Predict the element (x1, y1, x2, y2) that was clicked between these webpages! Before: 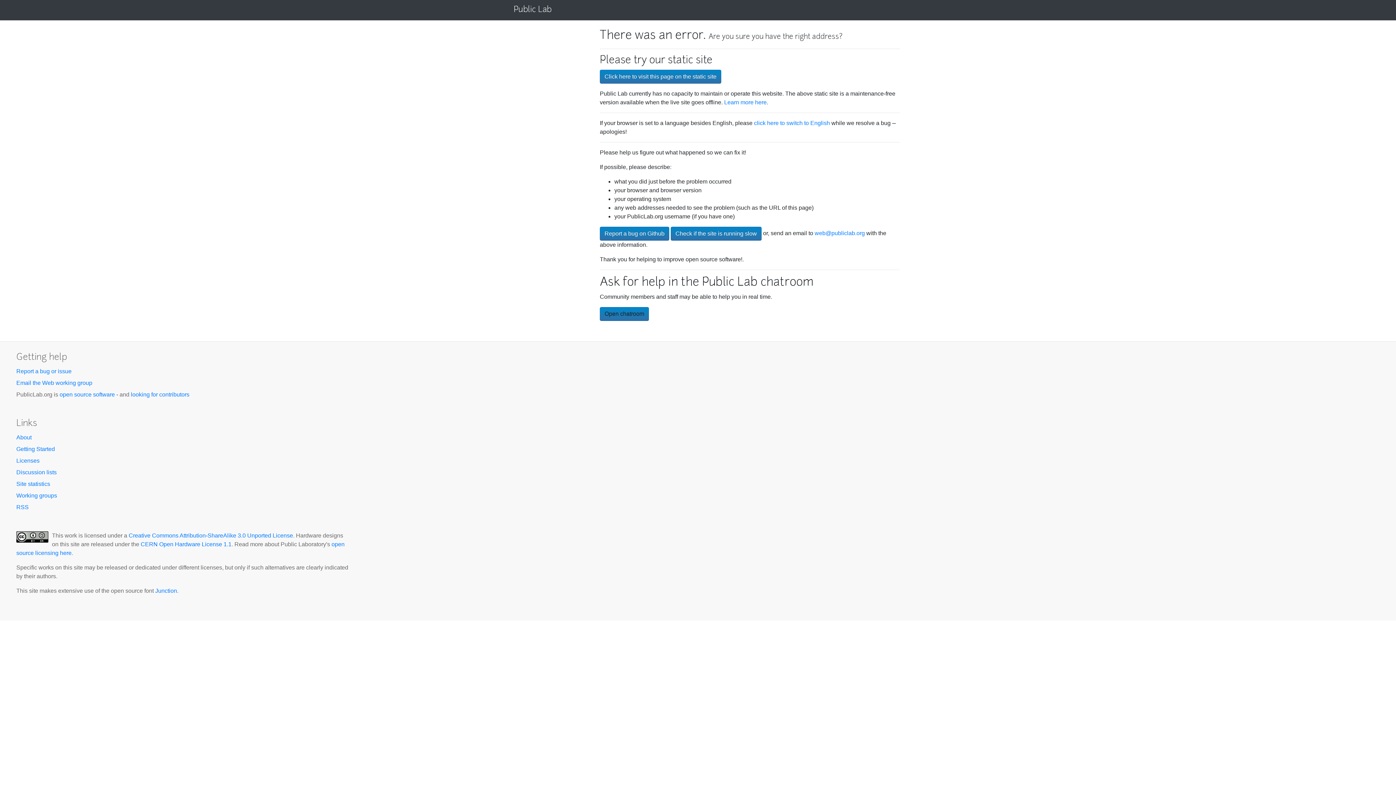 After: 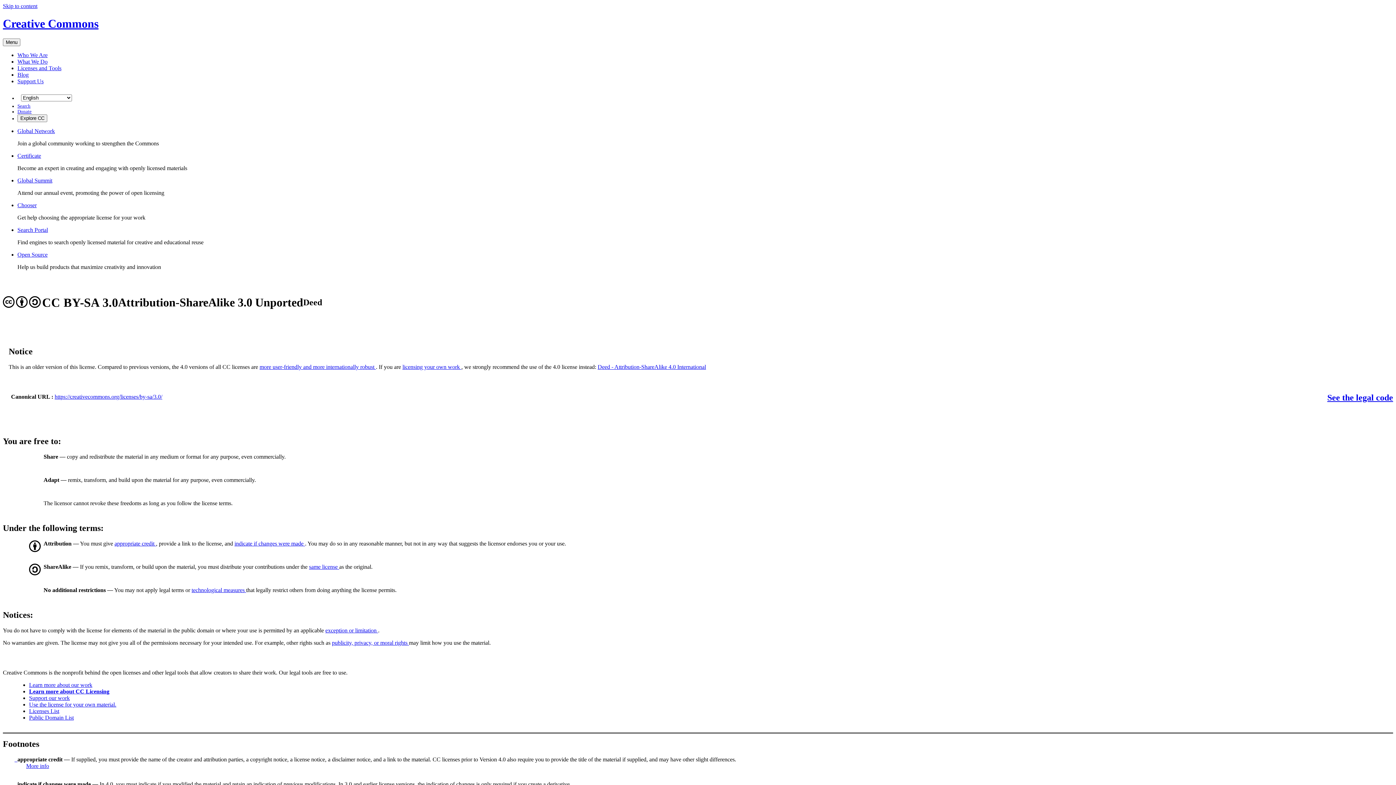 Action: label: Creative Commons Attribution-ShareAlike 3.0 Unported License bbox: (128, 532, 293, 538)